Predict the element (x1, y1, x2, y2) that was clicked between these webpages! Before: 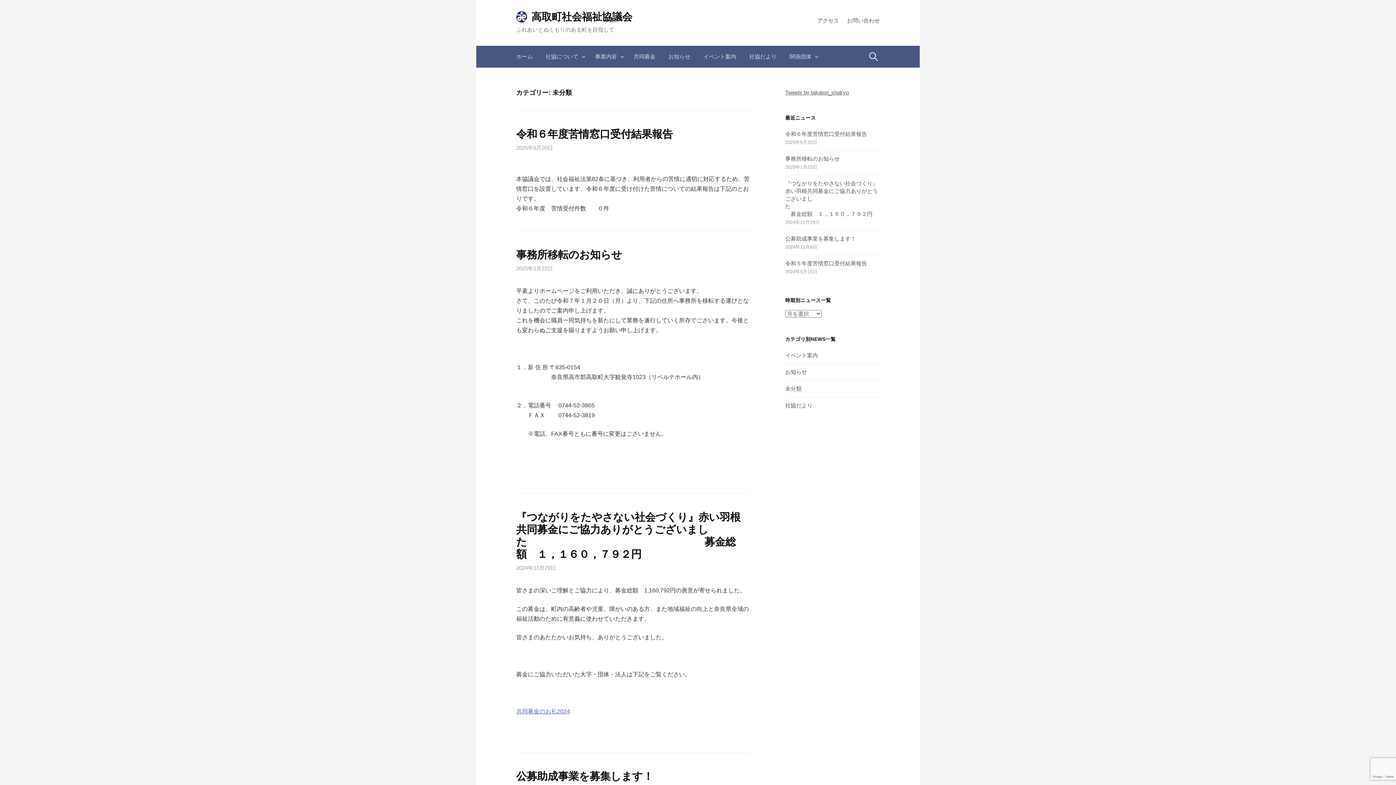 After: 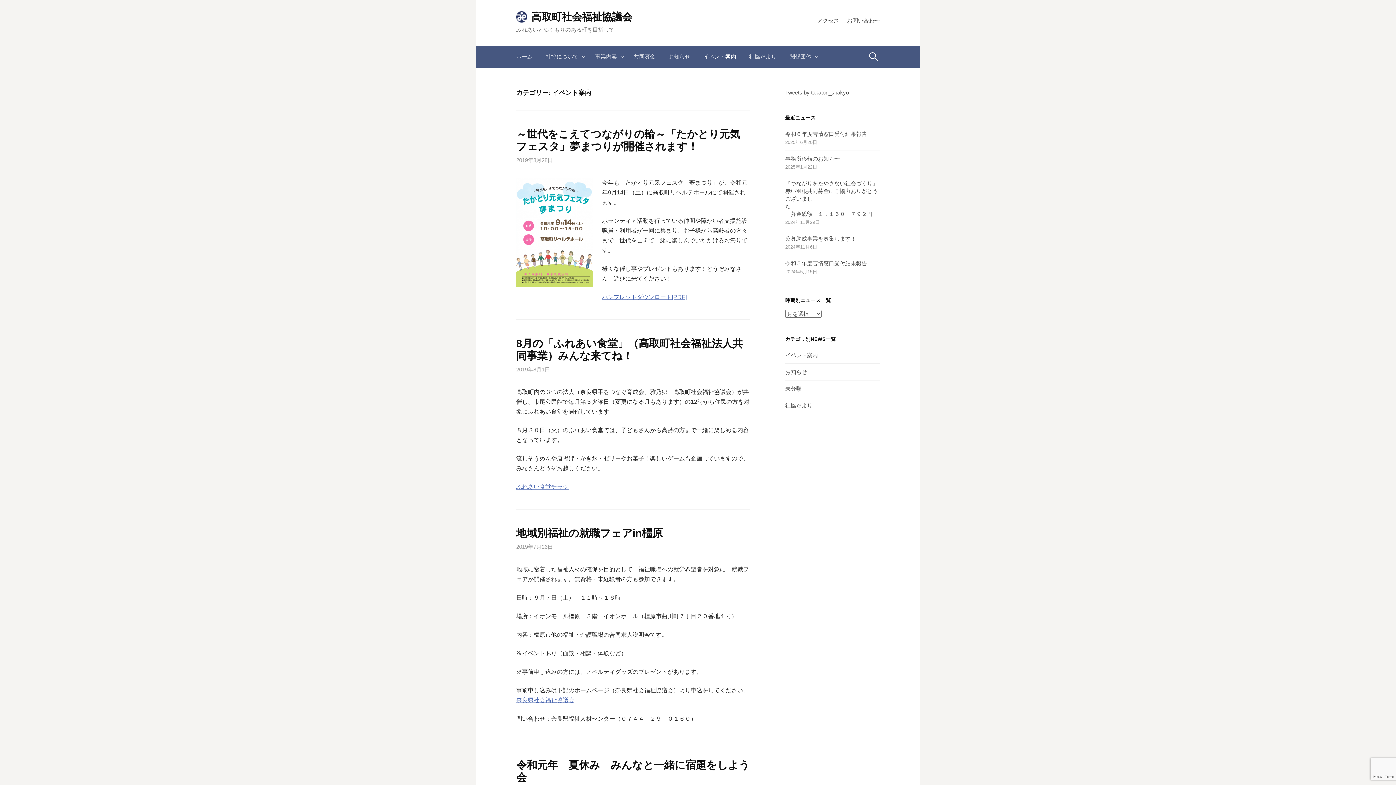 Action: label: イベント案内 bbox: (697, 45, 742, 67)